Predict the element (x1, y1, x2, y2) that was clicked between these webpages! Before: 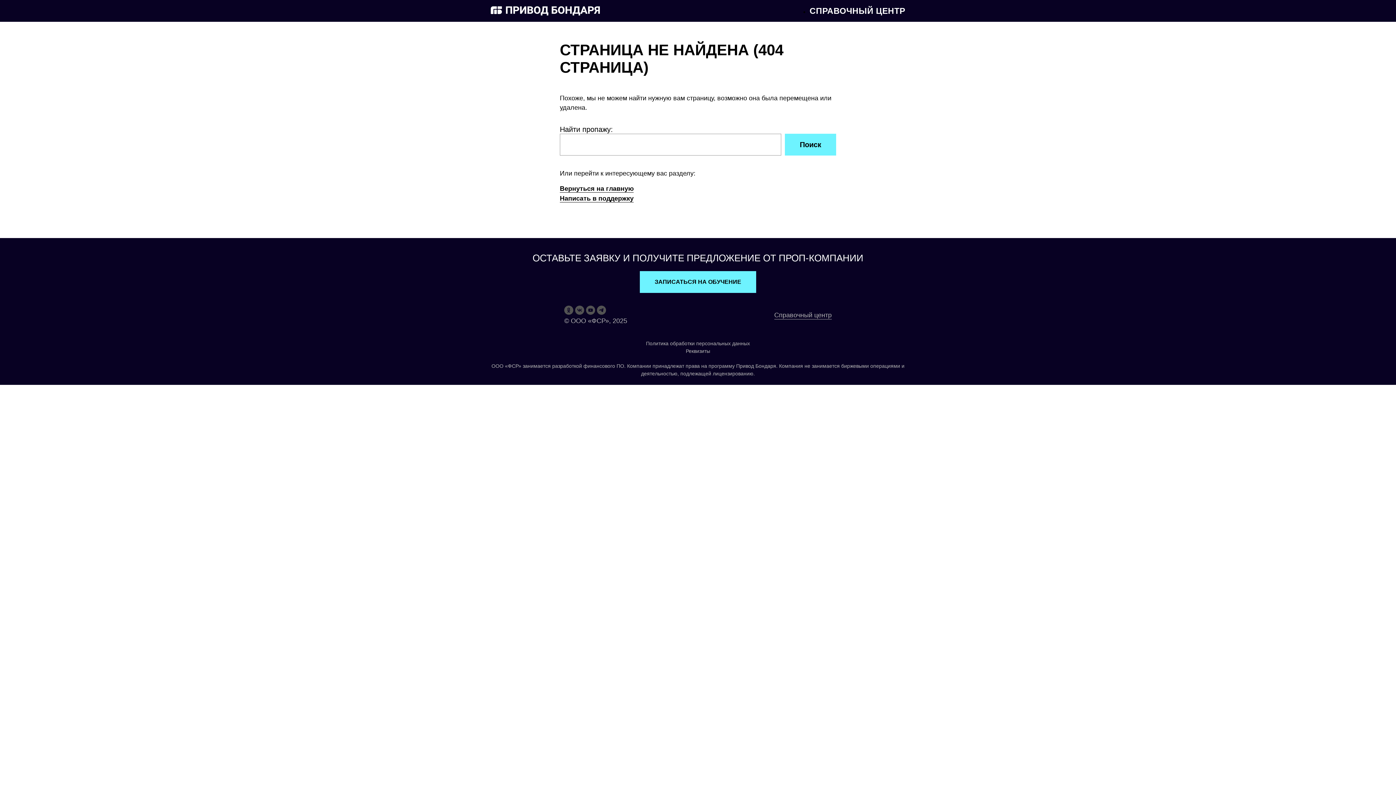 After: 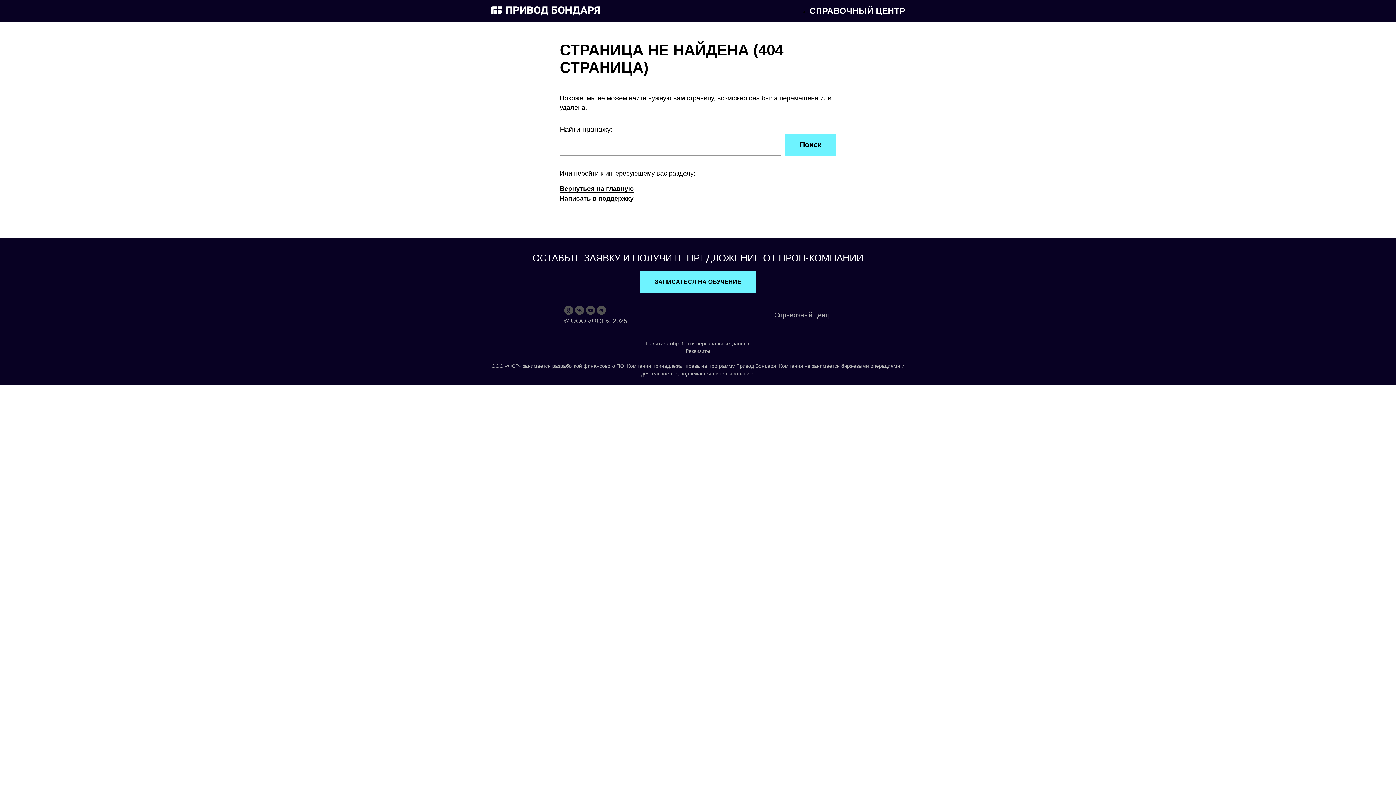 Action: bbox: (575, 309, 584, 316)